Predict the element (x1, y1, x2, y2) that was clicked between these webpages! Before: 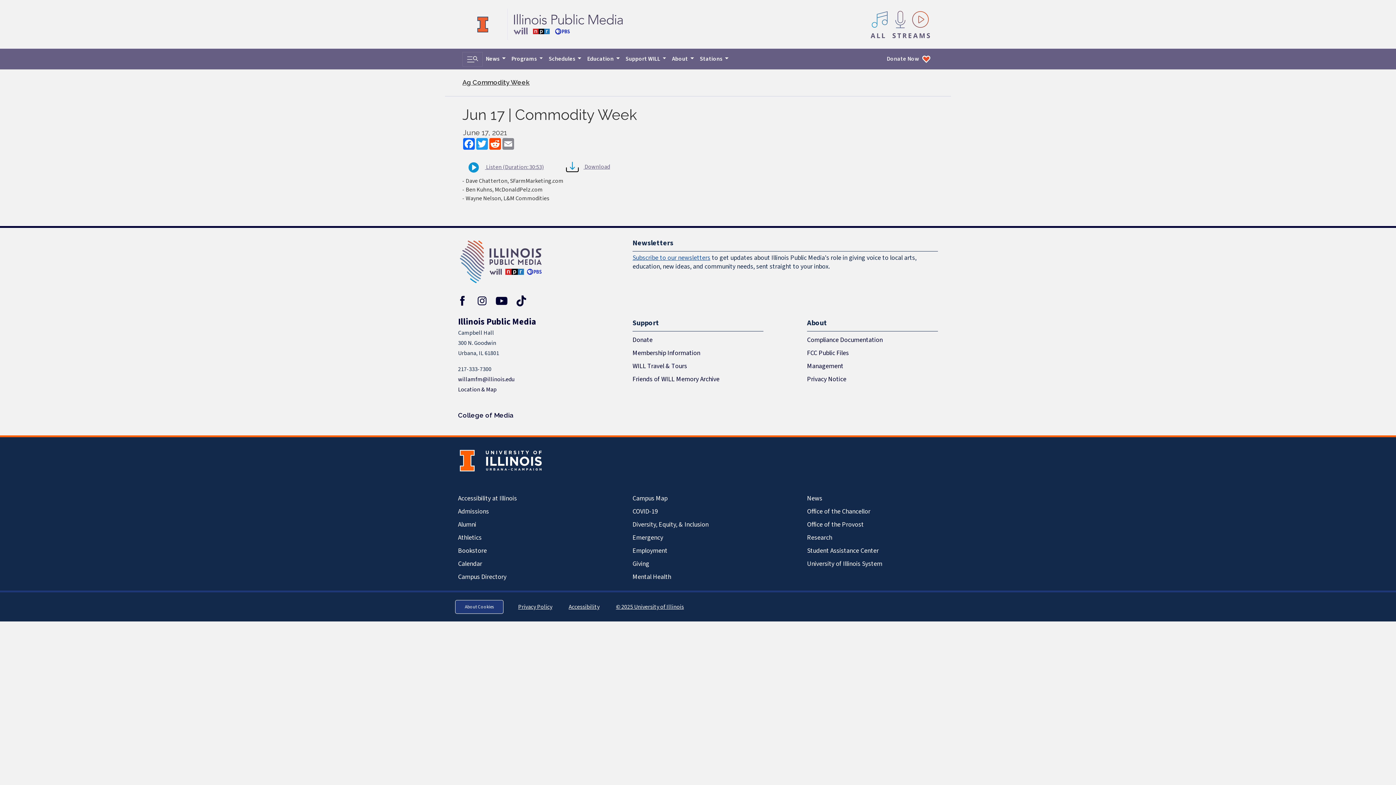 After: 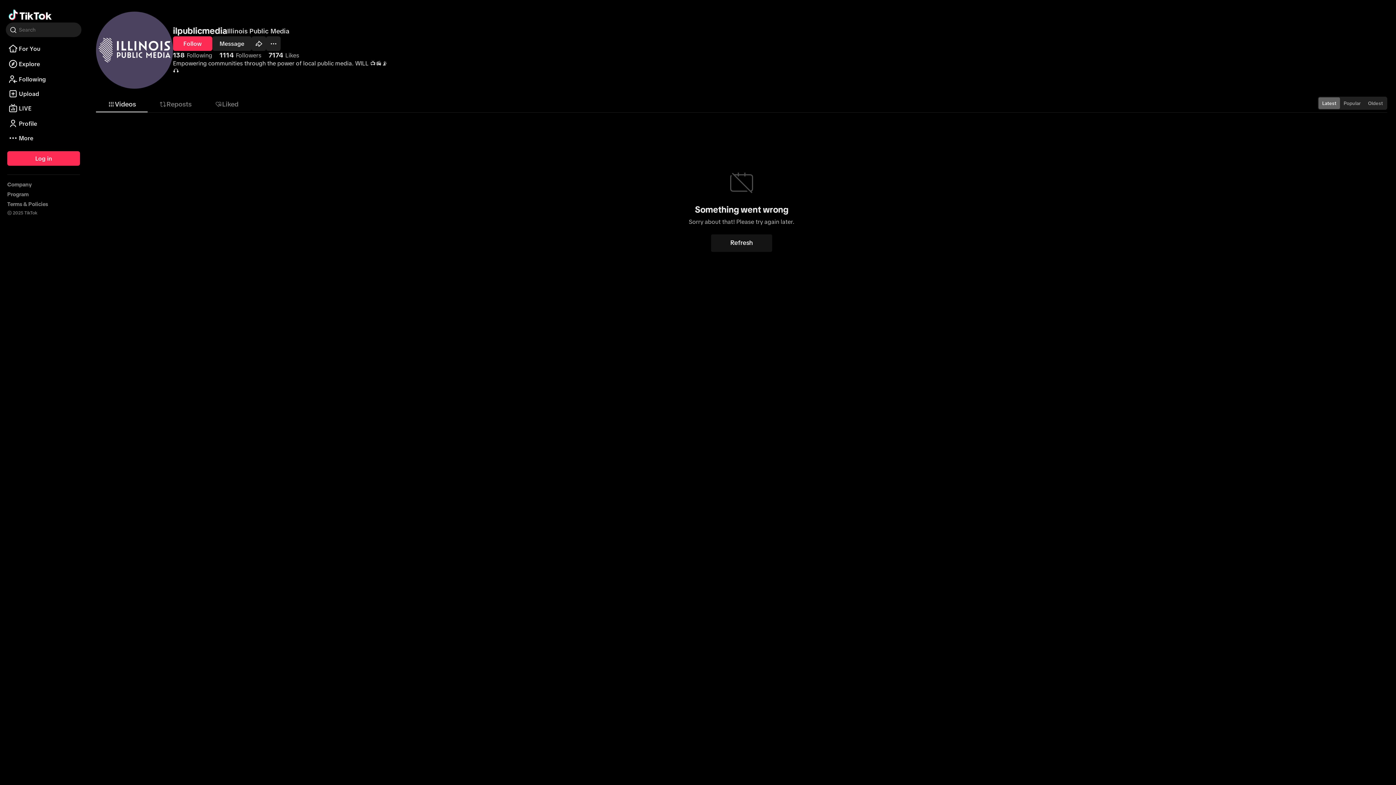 Action: bbox: (512, 292, 530, 309) label: TikTok